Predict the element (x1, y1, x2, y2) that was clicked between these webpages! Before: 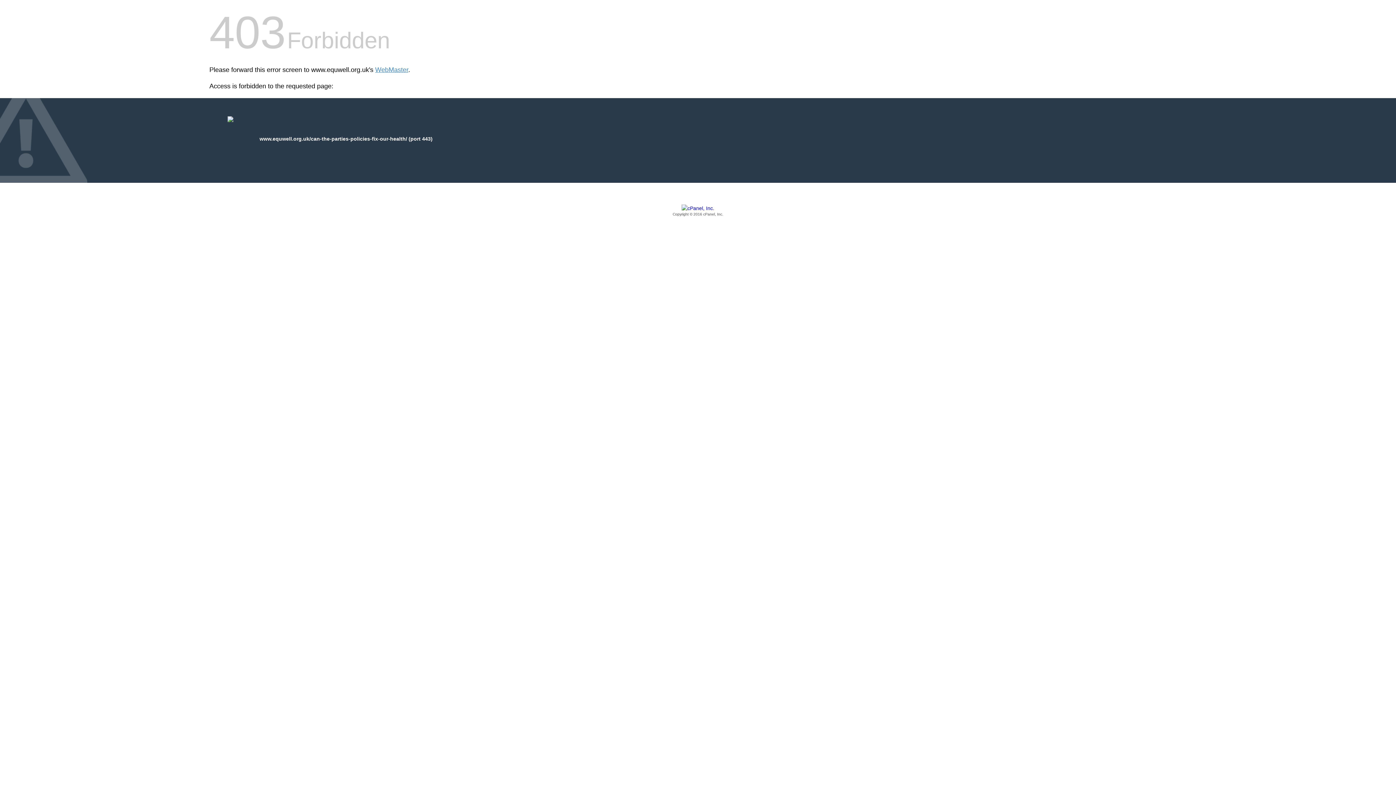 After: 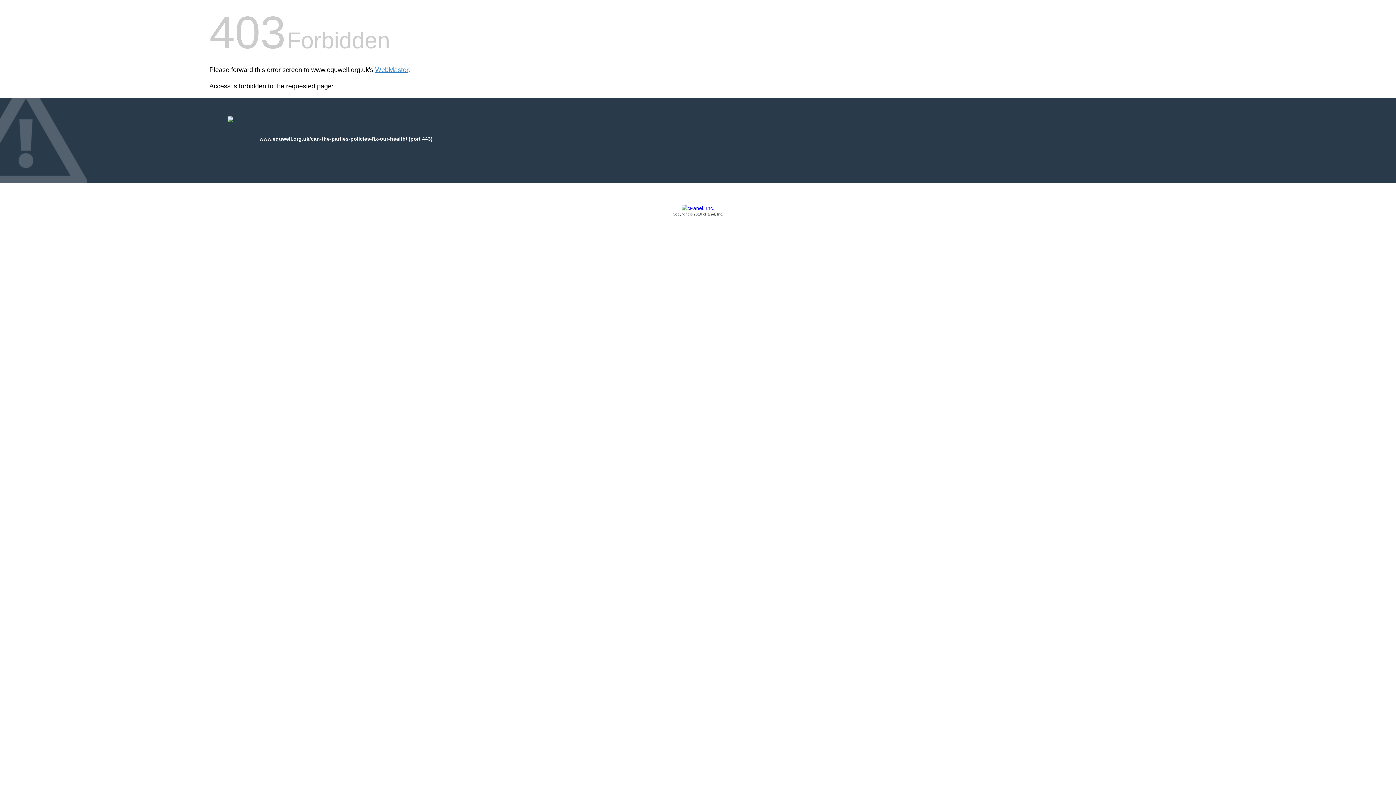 Action: label: Copyright © 2016 cPanel, Inc. bbox: (209, 205, 1186, 217)